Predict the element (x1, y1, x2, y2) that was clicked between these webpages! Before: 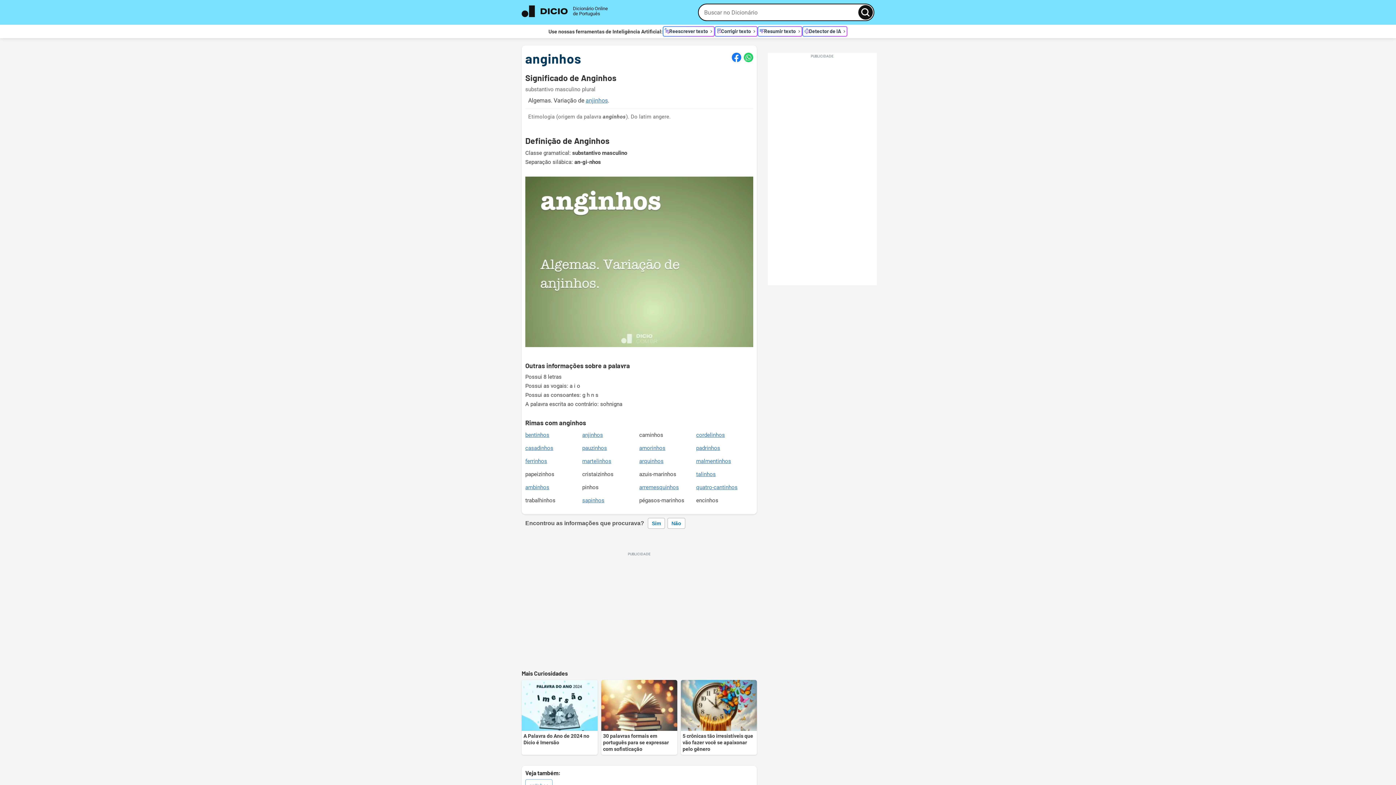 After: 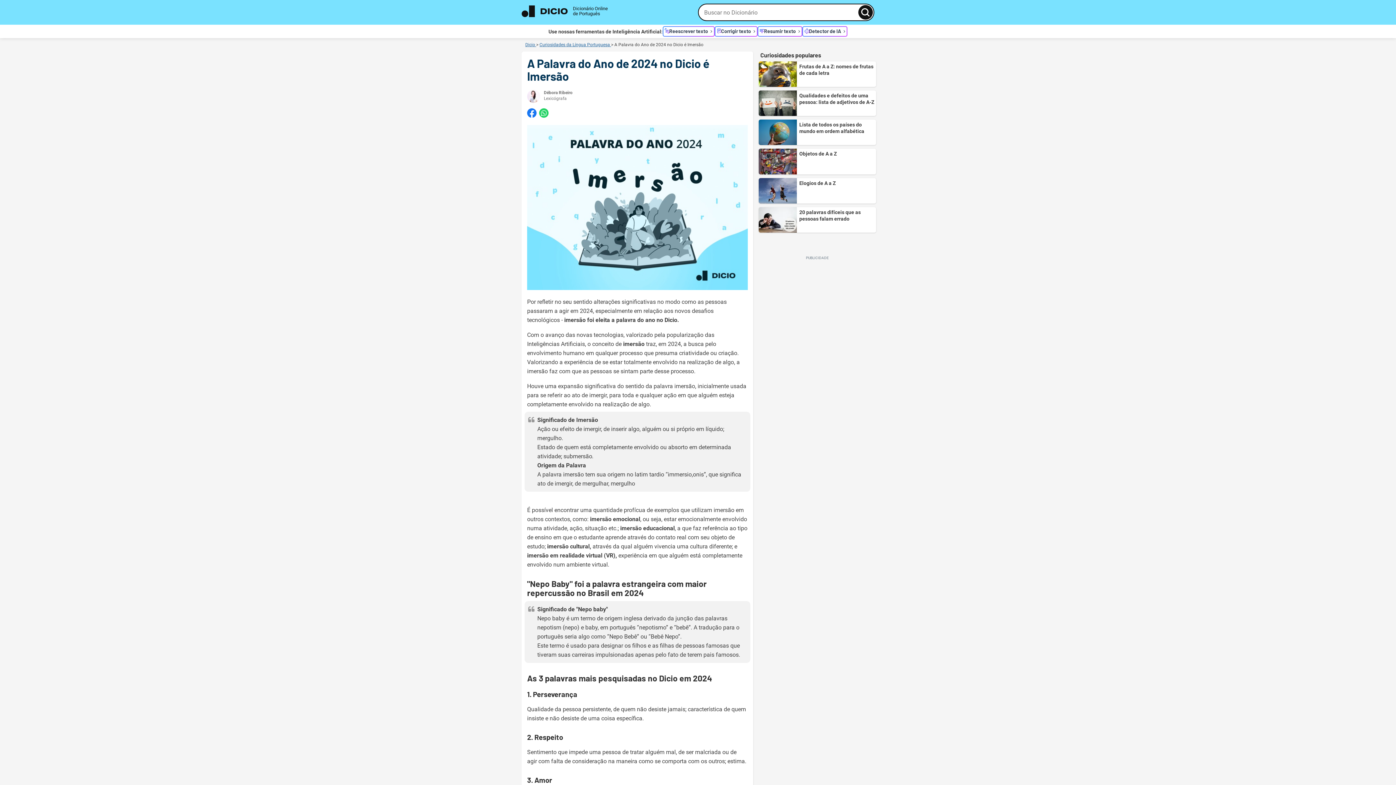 Action: bbox: (521, 680, 597, 755) label: A Palavra do Ano de 2024 no Dicio é Imersão